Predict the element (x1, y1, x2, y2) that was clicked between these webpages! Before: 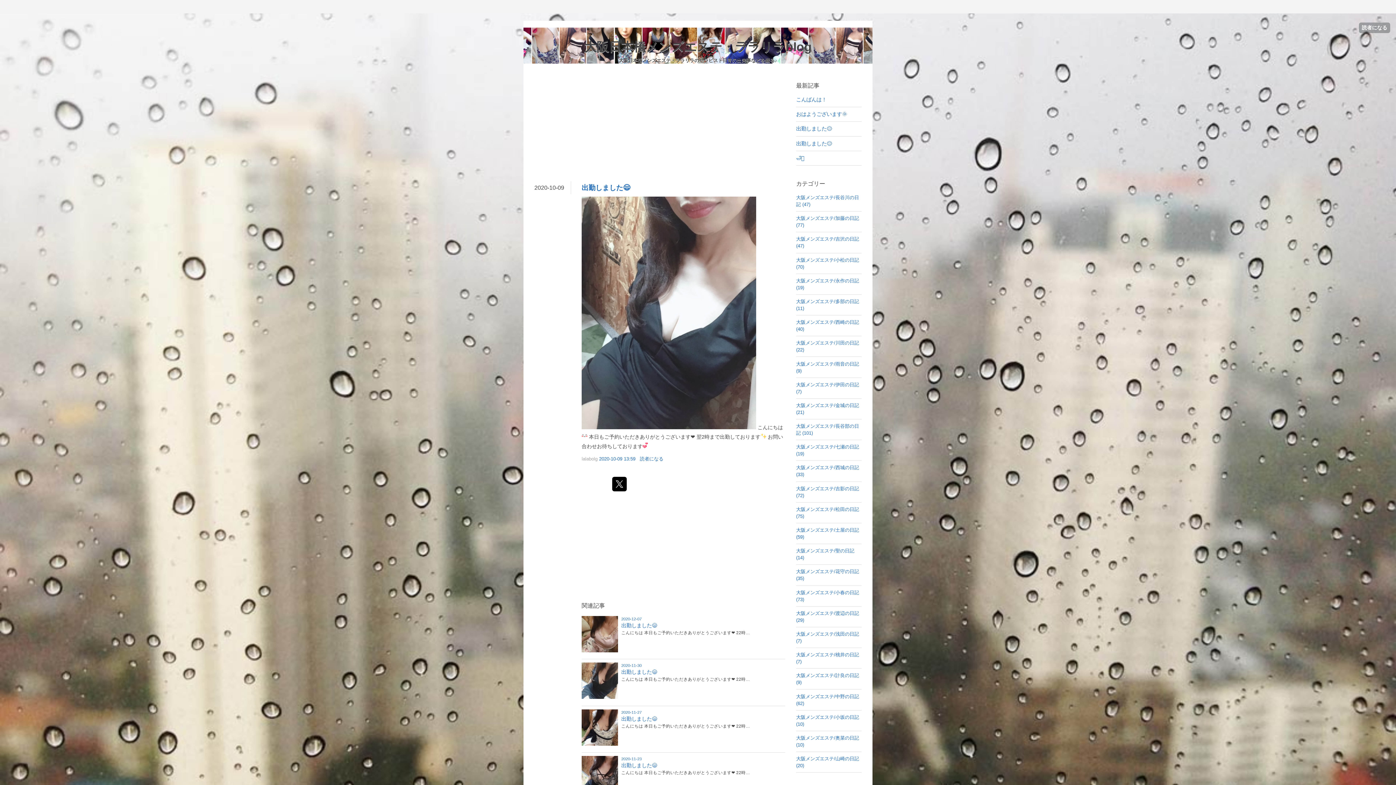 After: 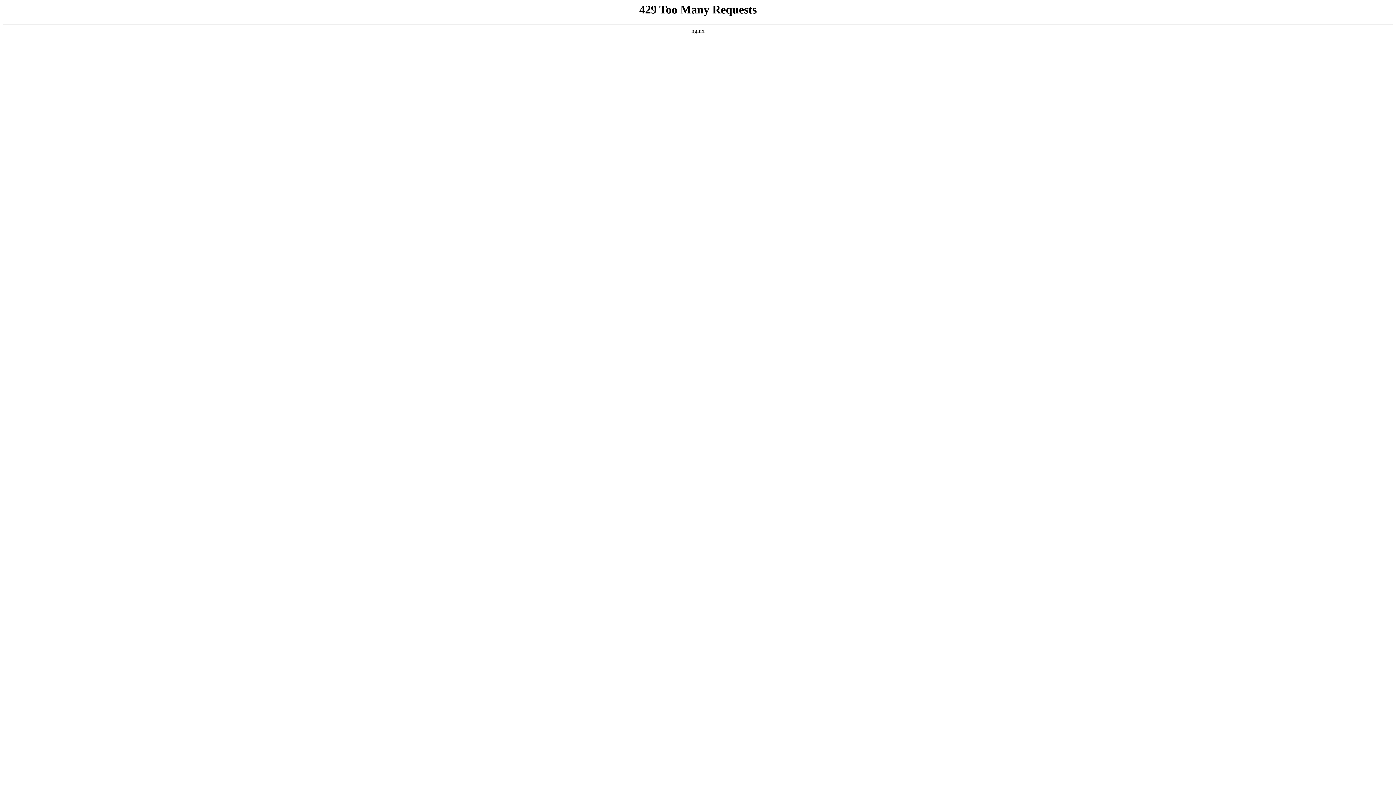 Action: bbox: (534, 103, 564, 109) label: 2020-10-09